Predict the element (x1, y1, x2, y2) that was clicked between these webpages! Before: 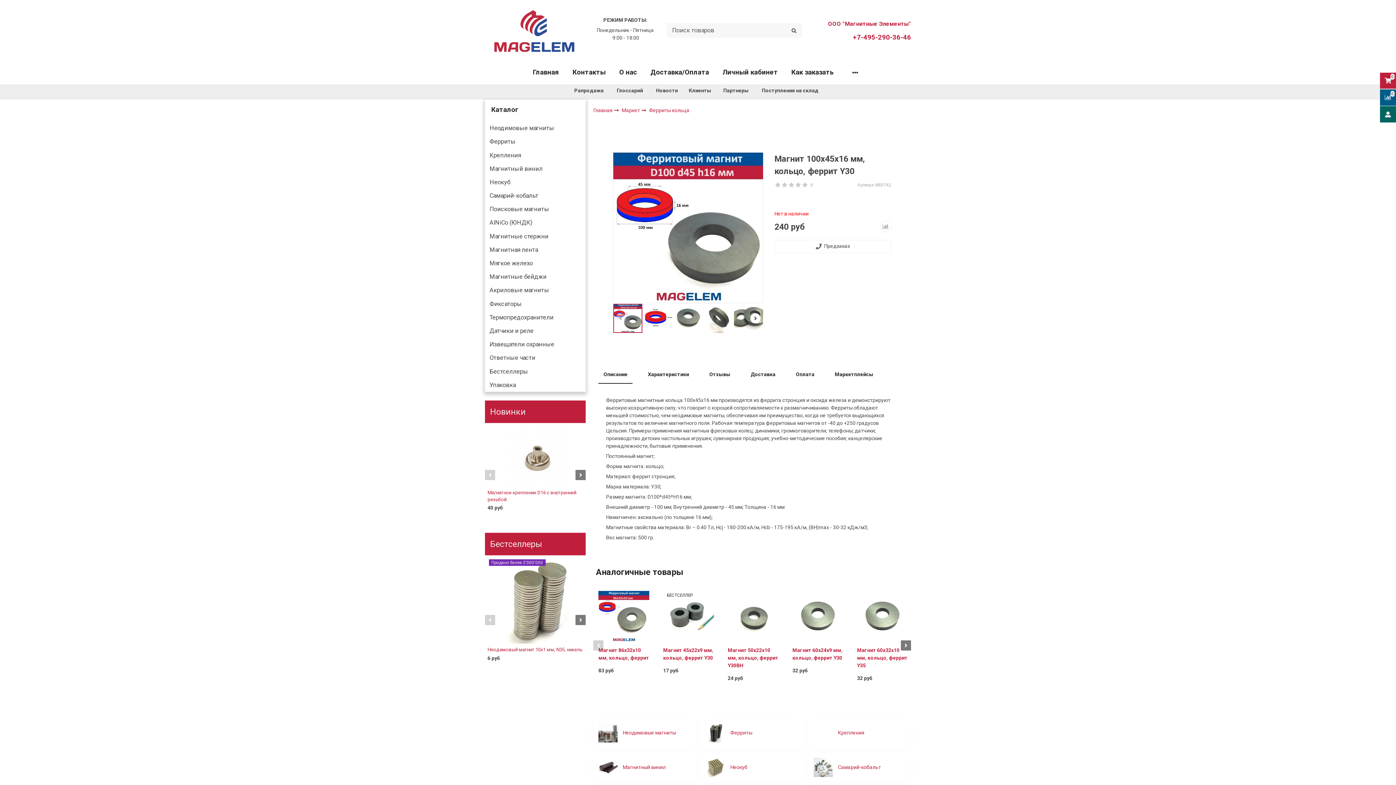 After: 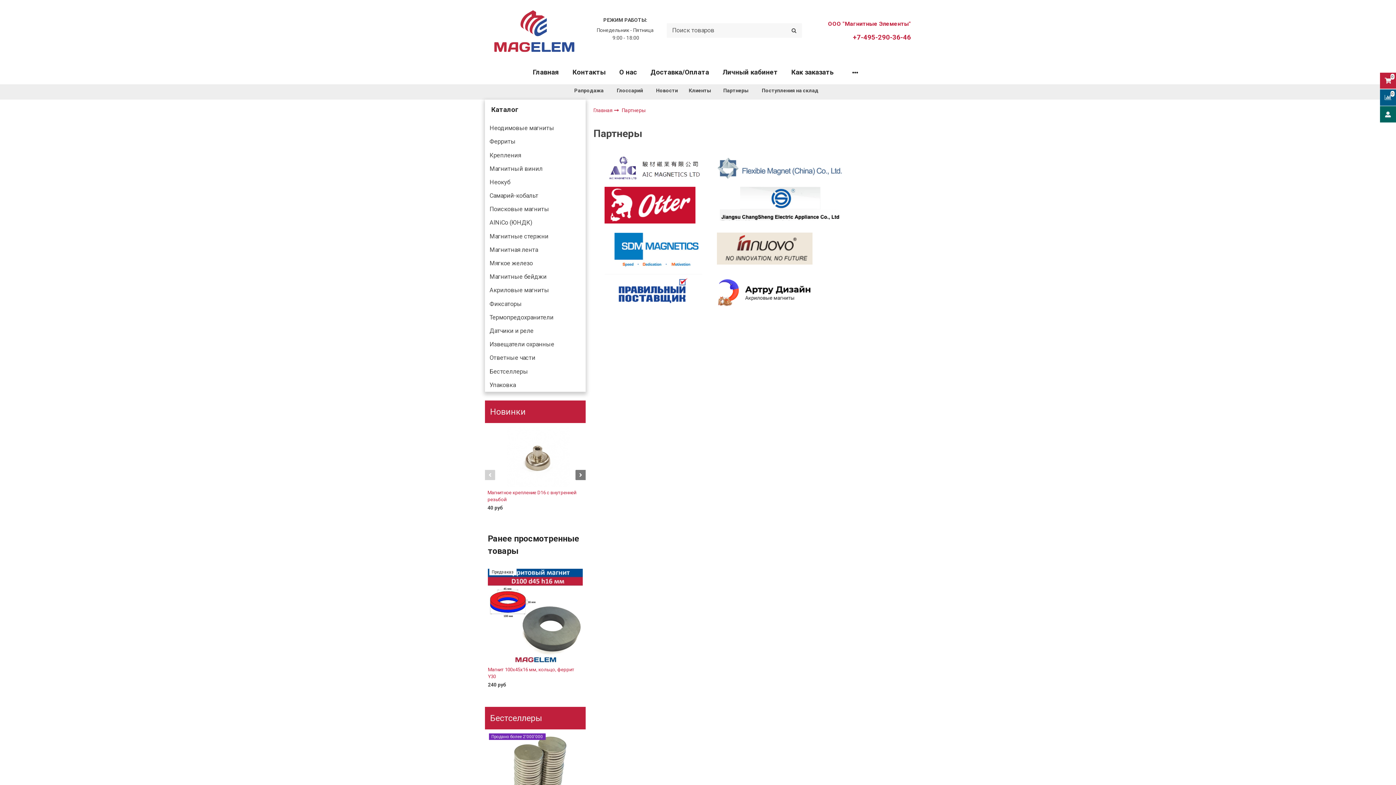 Action: bbox: (723, 87, 748, 93) label: Партнеры